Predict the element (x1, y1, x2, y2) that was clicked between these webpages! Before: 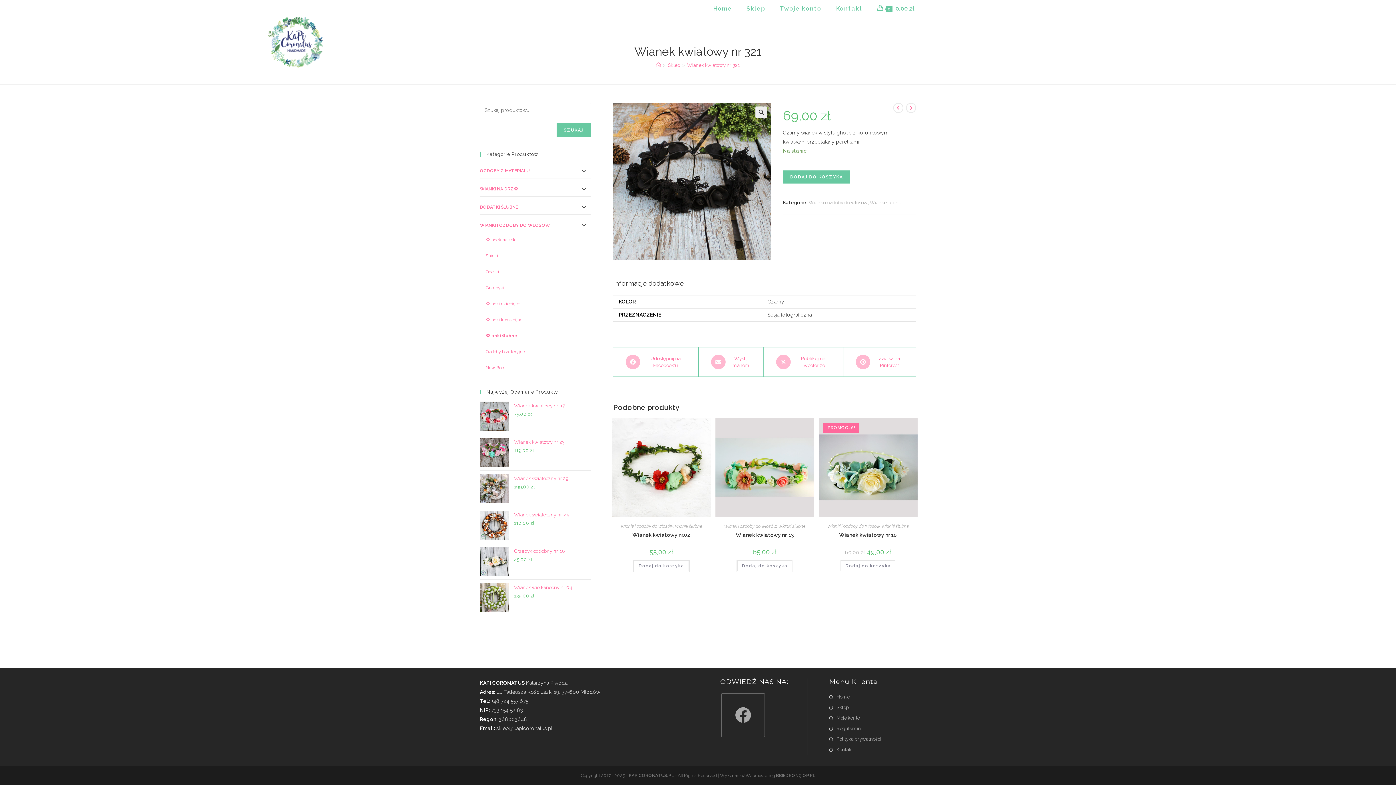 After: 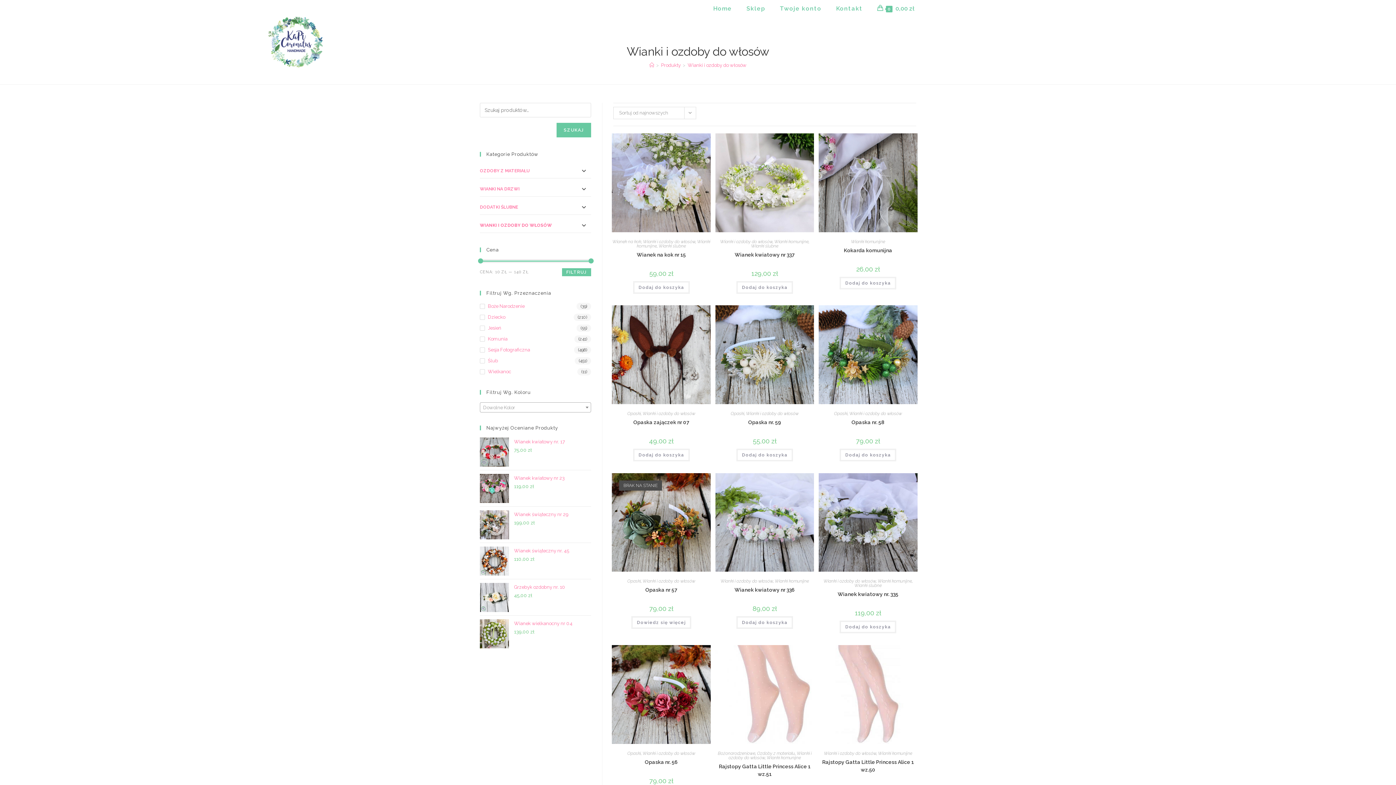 Action: label: WIANKI I OZDOBY DO WŁOSÓW bbox: (480, 218, 591, 233)